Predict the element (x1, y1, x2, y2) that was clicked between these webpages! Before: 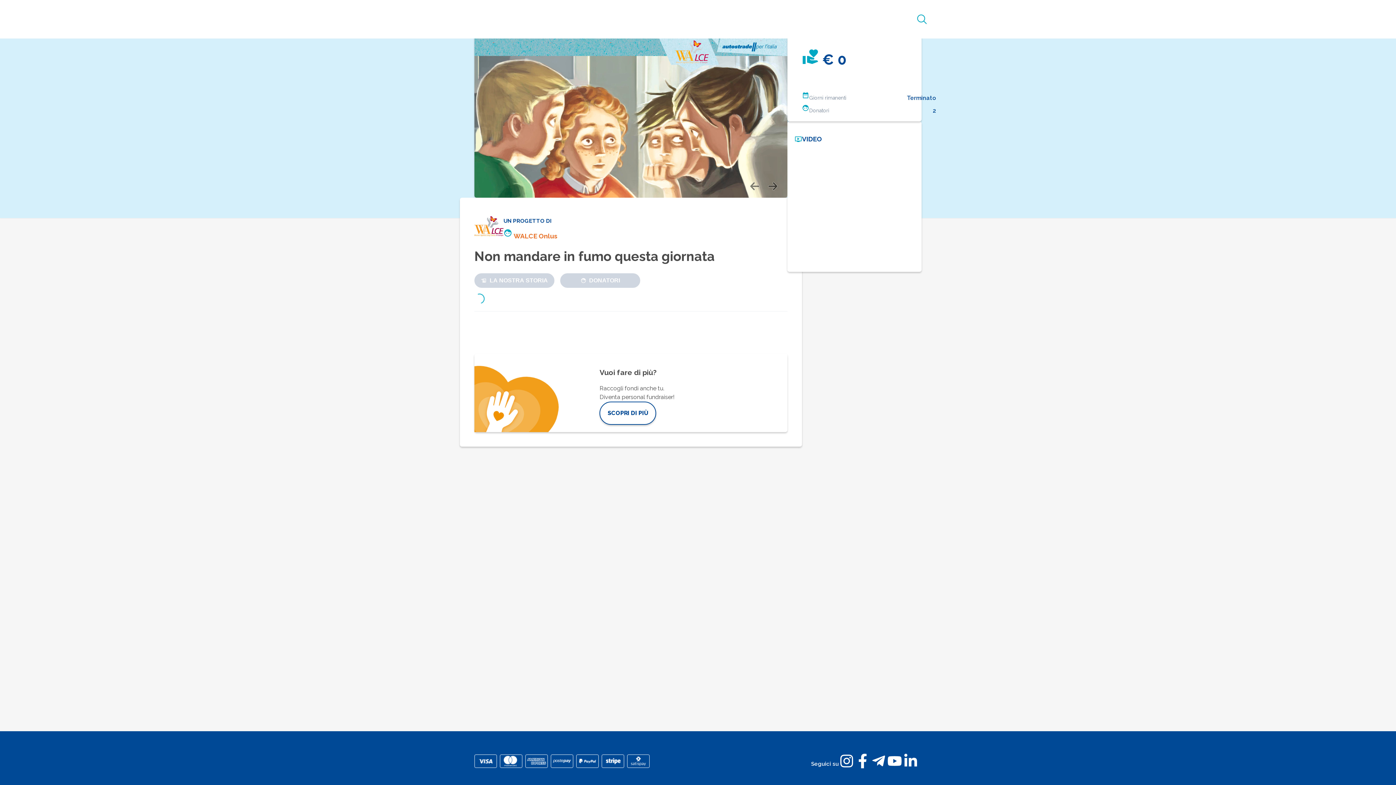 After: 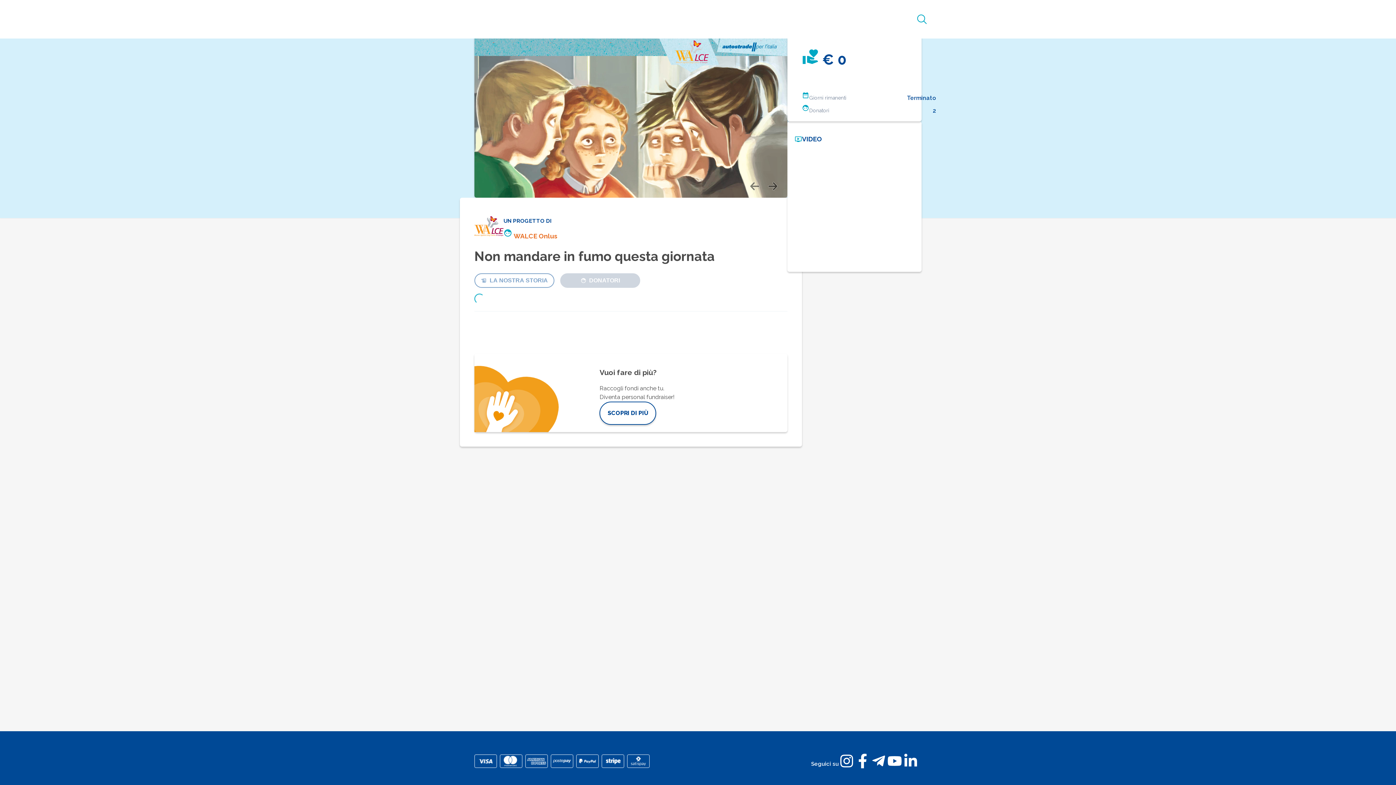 Action: label: LA NOSTRA STORIA bbox: (474, 273, 554, 287)